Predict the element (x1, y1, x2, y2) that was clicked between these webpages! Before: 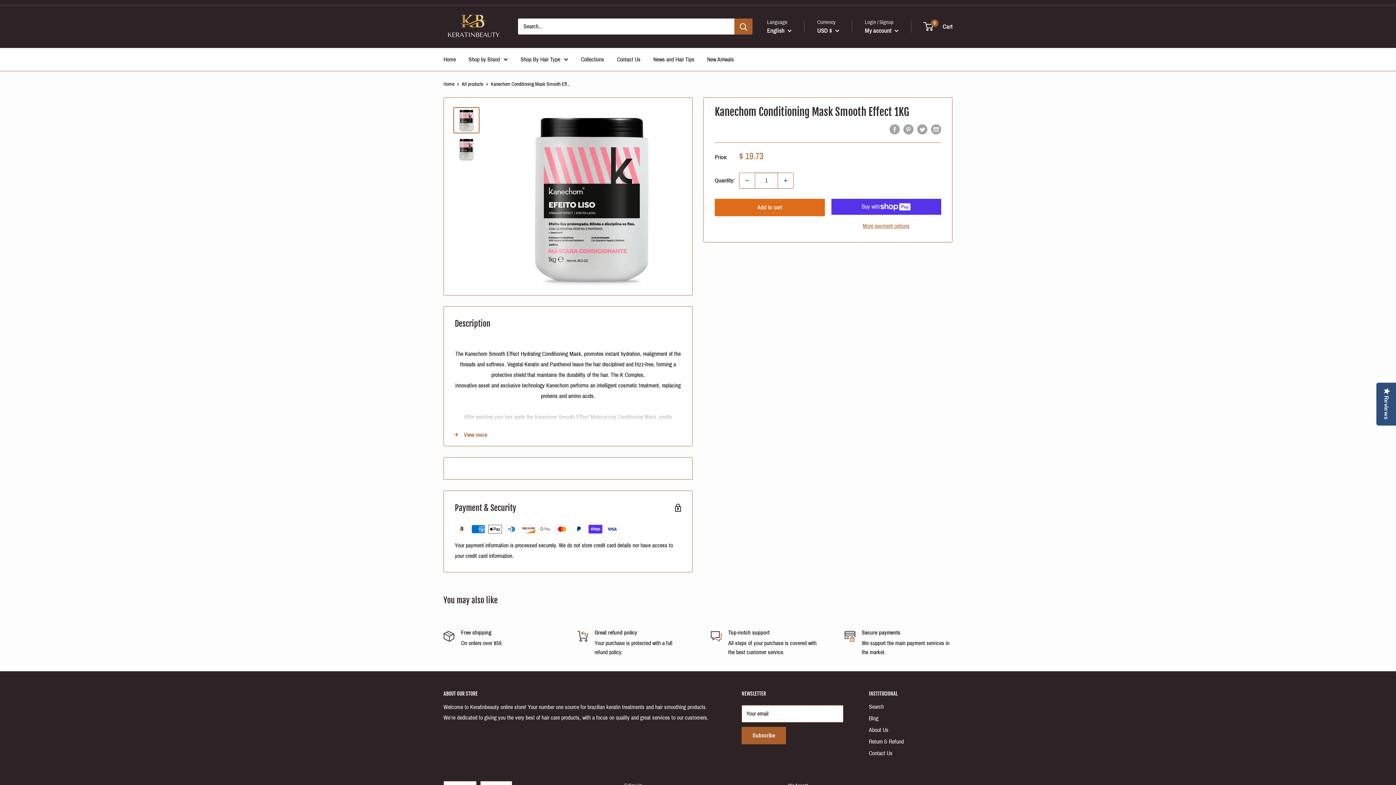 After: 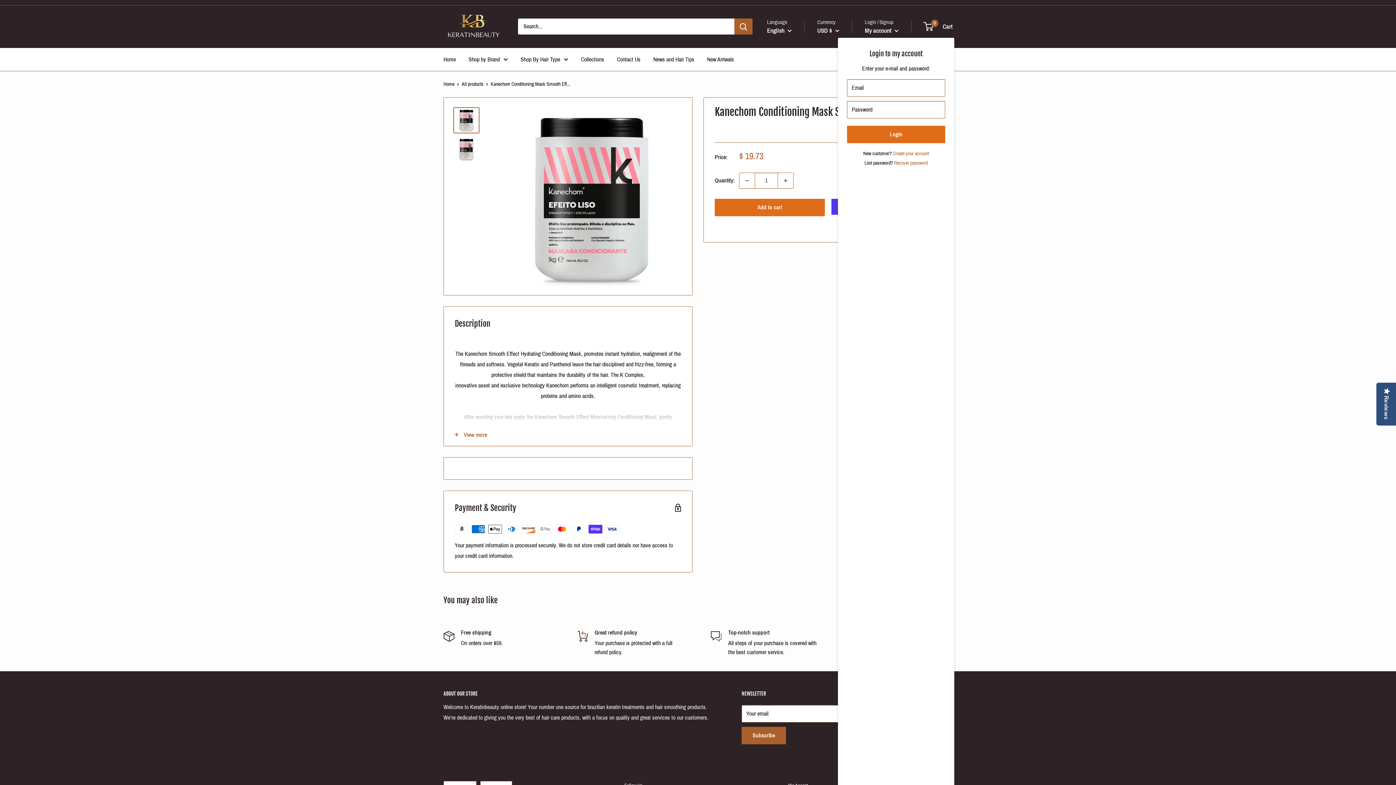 Action: label: My account  bbox: (865, 25, 898, 36)